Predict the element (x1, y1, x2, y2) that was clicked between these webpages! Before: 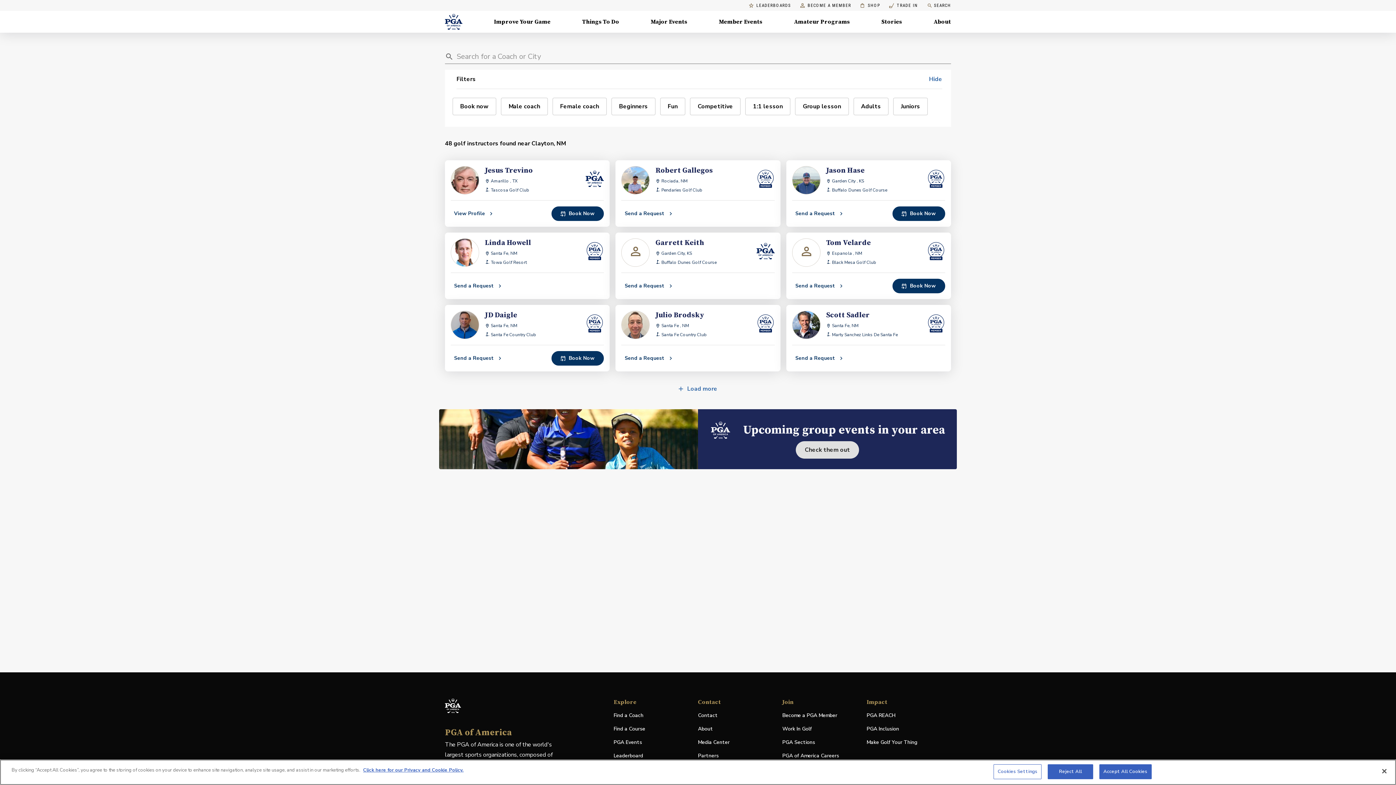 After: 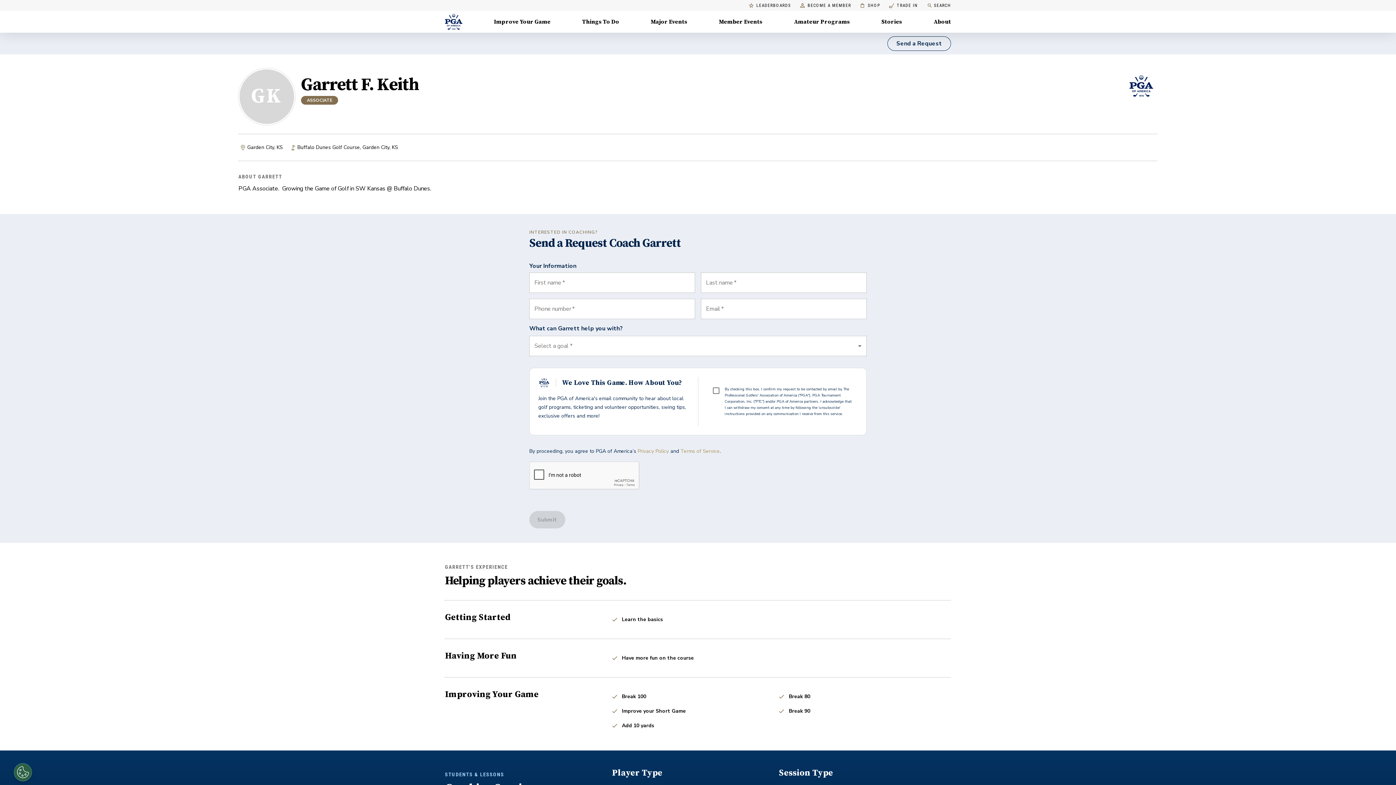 Action: bbox: (615, 232, 780, 278) label: Garrett Keith

Garden City, KS

Buffalo Dunes Golf Course